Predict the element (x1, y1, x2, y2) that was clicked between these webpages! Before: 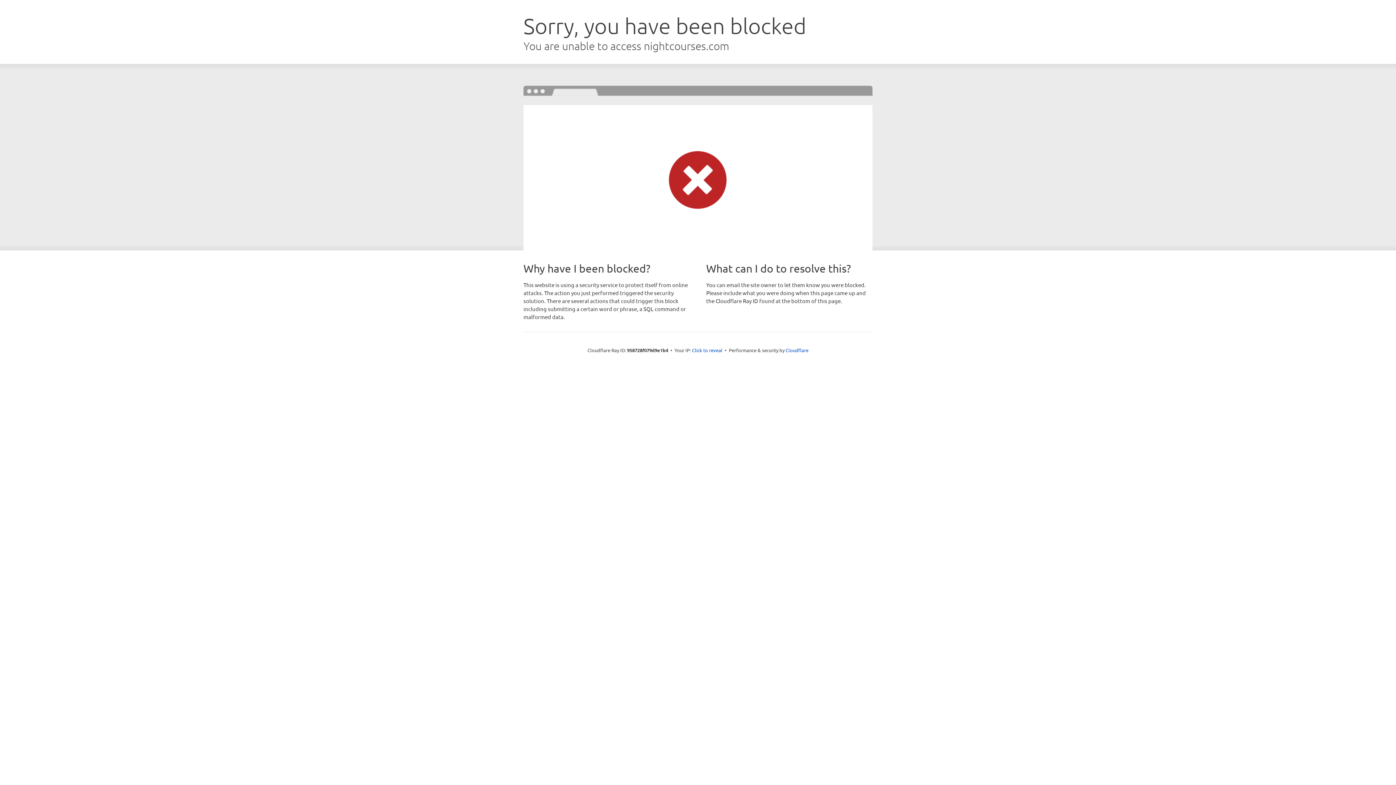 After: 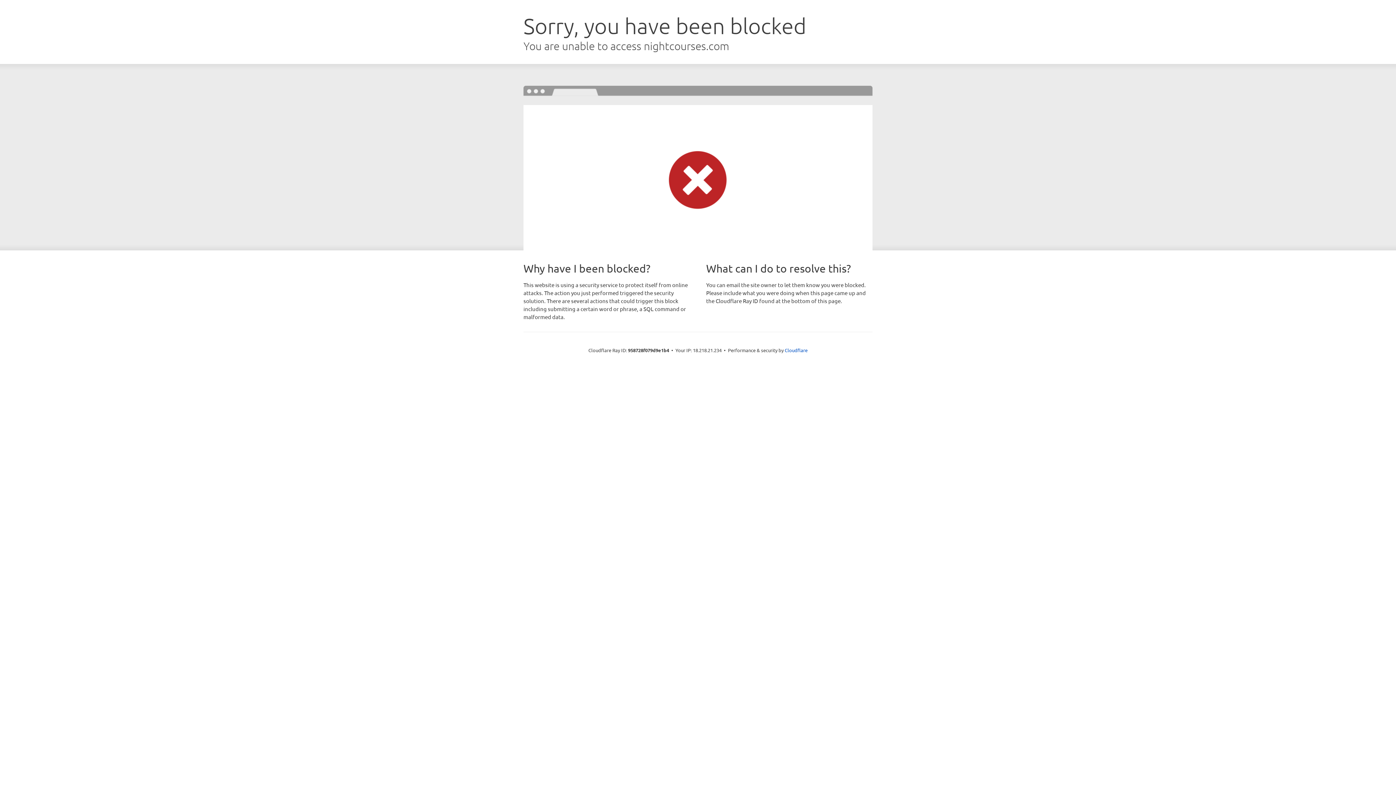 Action: bbox: (692, 346, 722, 353) label: Click to reveal